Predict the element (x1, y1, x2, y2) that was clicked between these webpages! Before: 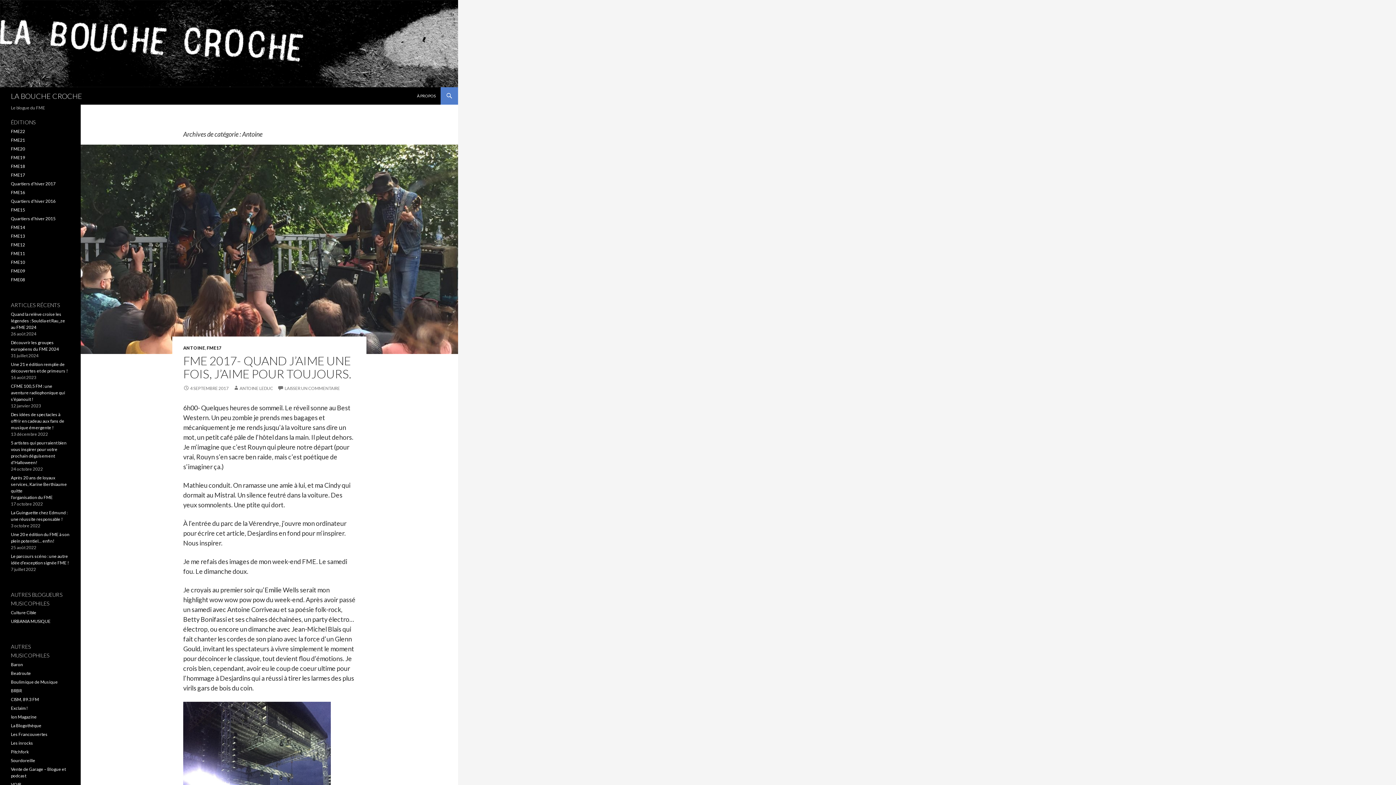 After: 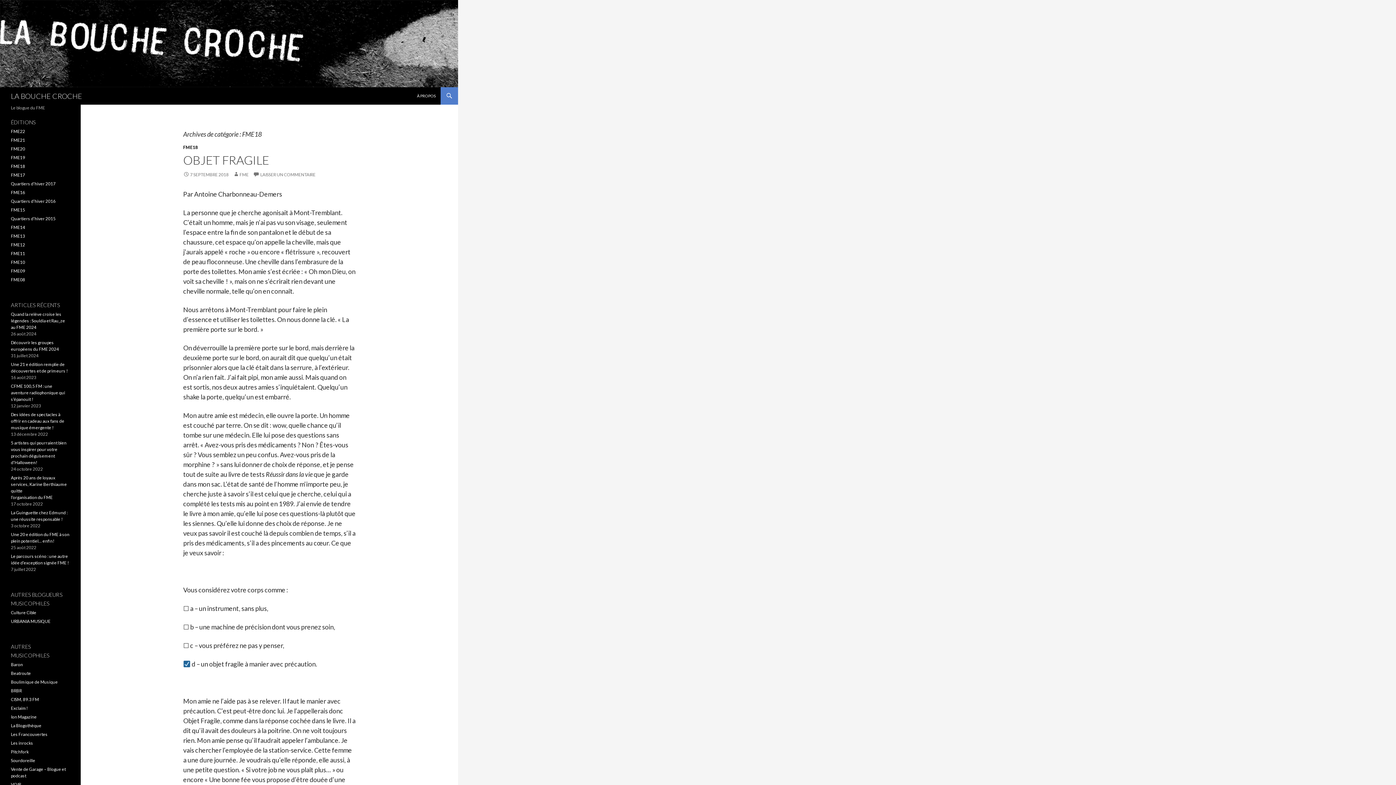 Action: bbox: (10, 163, 25, 169) label: FME18